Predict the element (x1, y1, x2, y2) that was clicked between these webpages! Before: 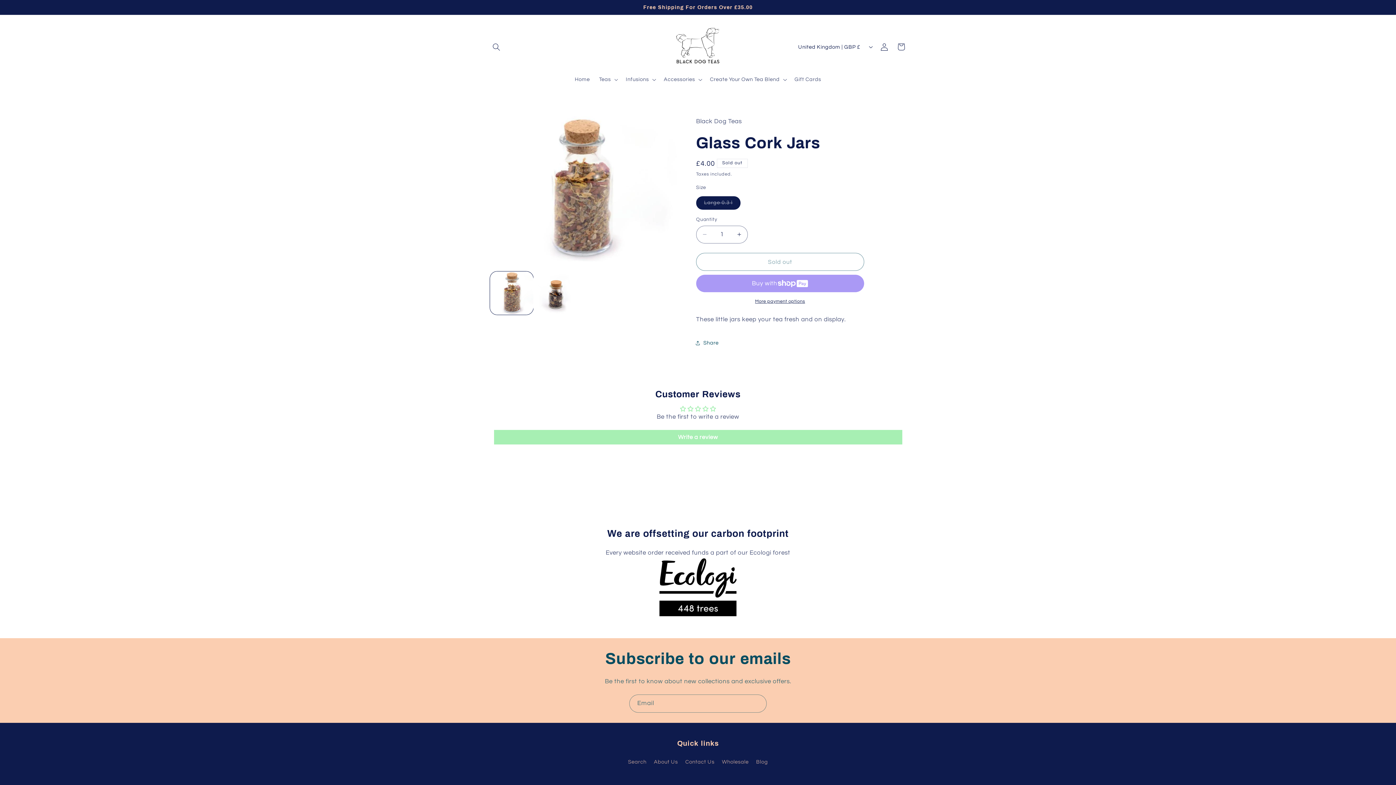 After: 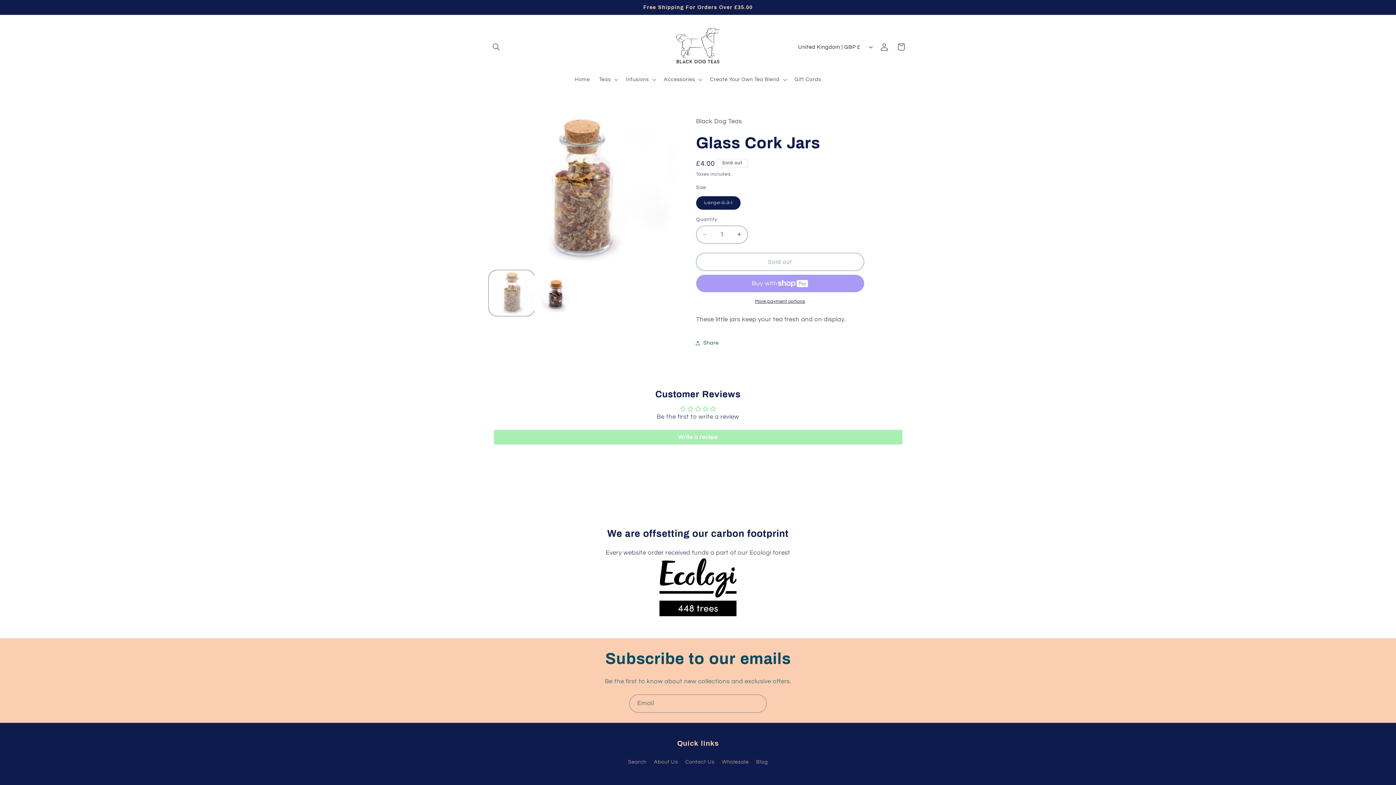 Action: label: Load image 1 in gallery view bbox: (490, 271, 533, 314)